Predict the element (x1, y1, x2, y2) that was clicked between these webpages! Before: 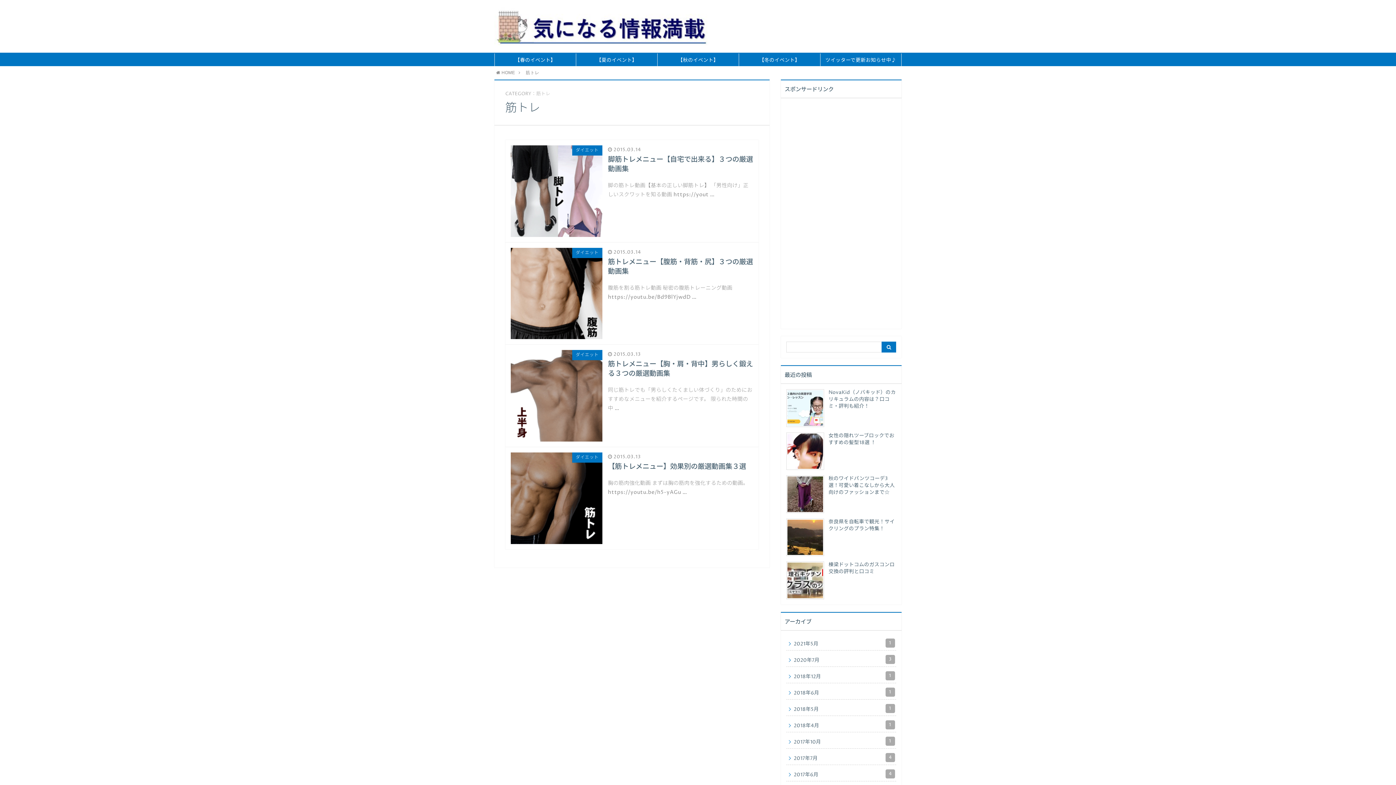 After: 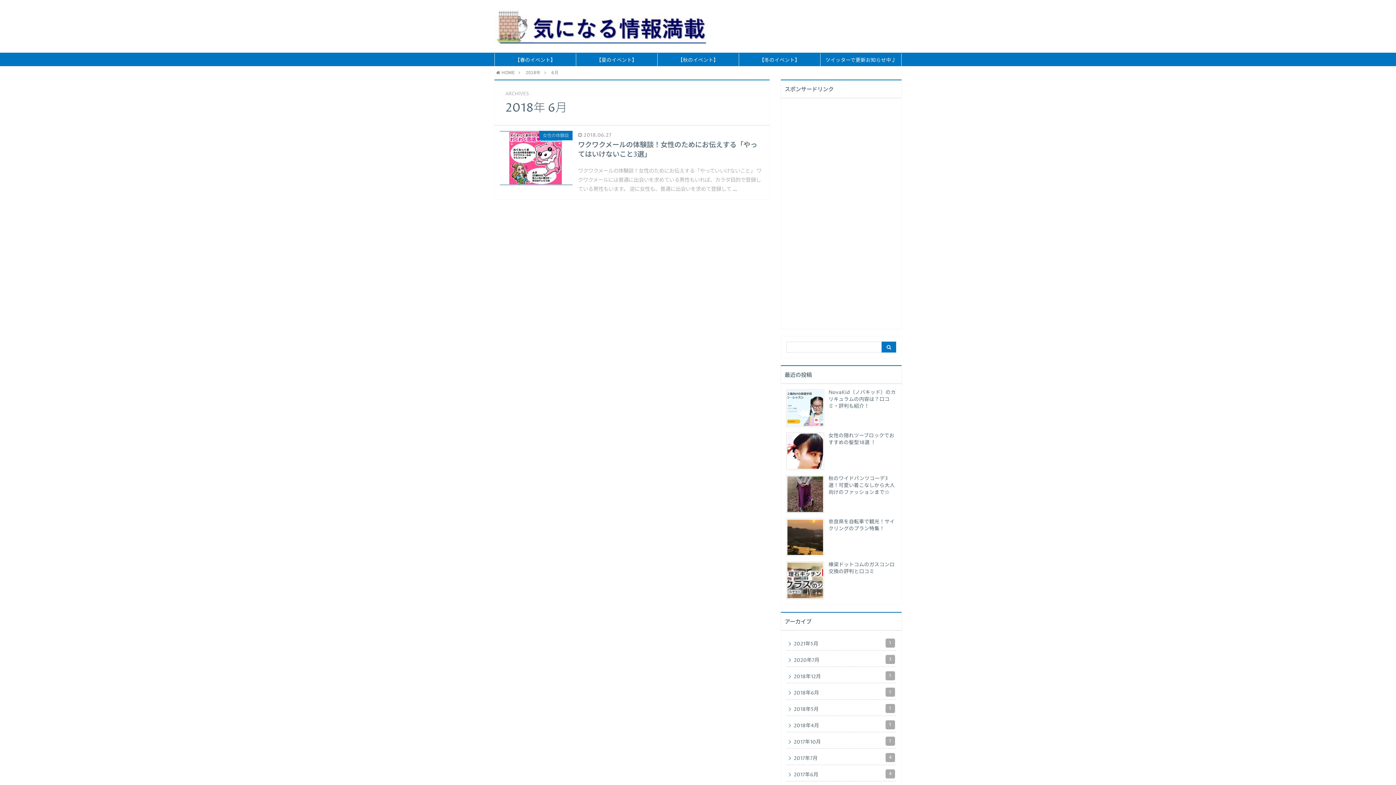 Action: bbox: (786, 685, 896, 699) label: 2018年6月
1